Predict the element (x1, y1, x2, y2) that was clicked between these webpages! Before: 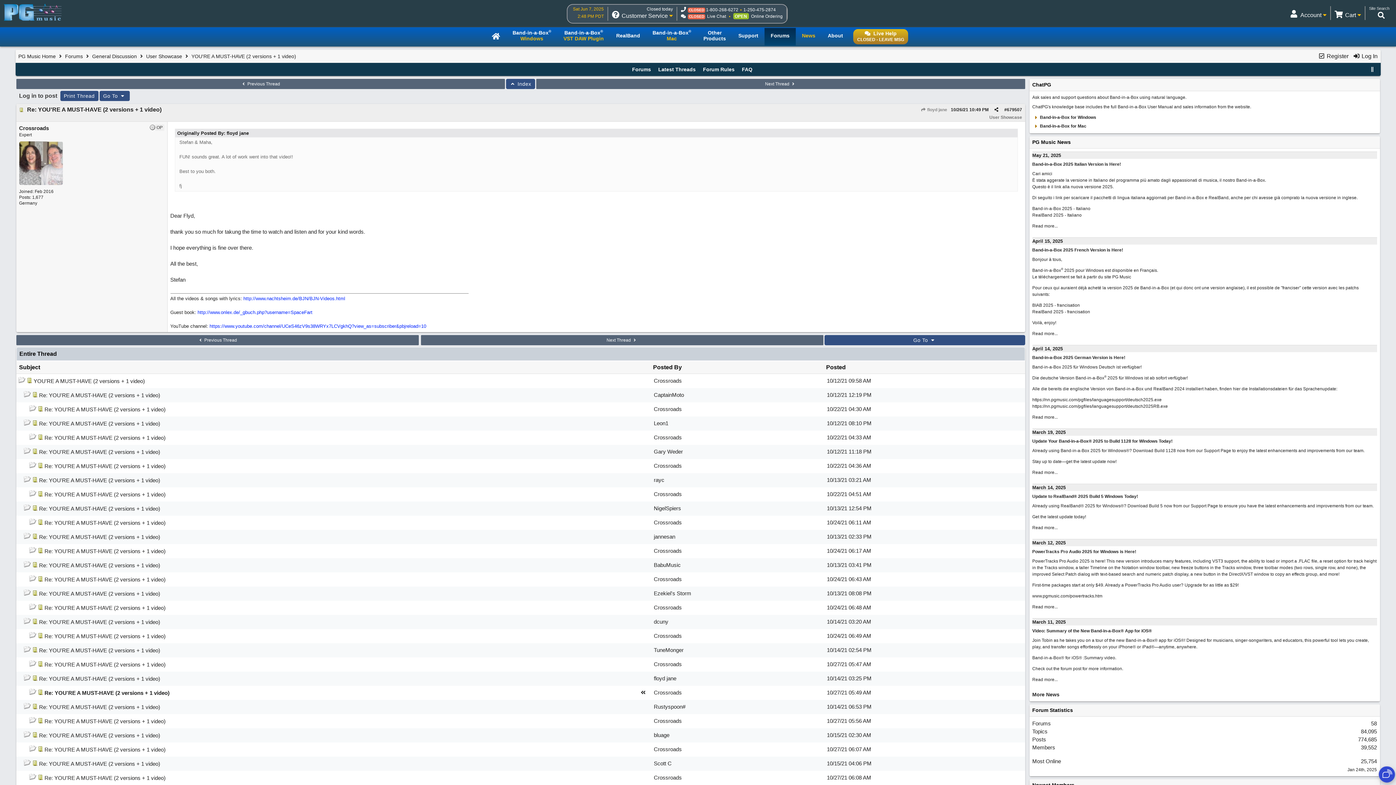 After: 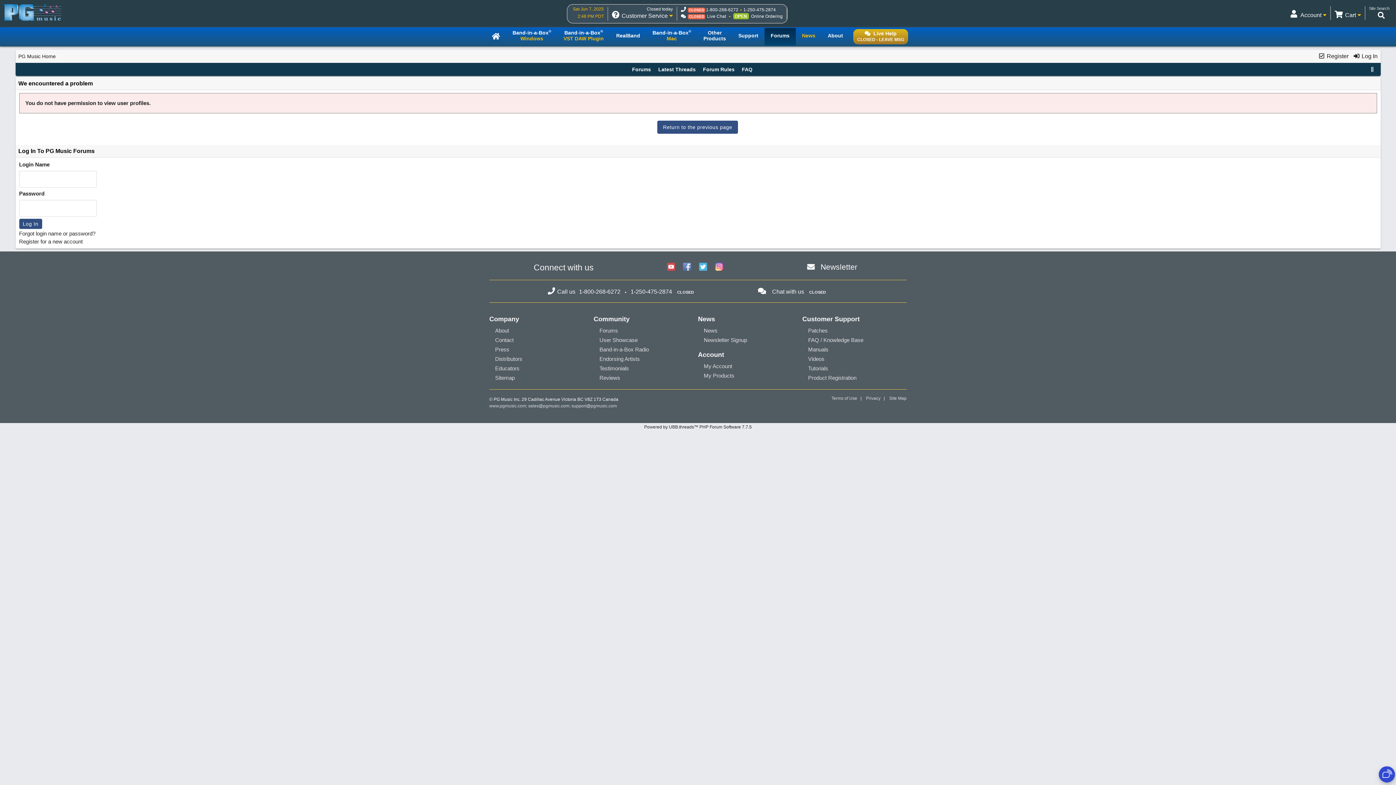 Action: bbox: (654, 548, 682, 554) label: Crossroads